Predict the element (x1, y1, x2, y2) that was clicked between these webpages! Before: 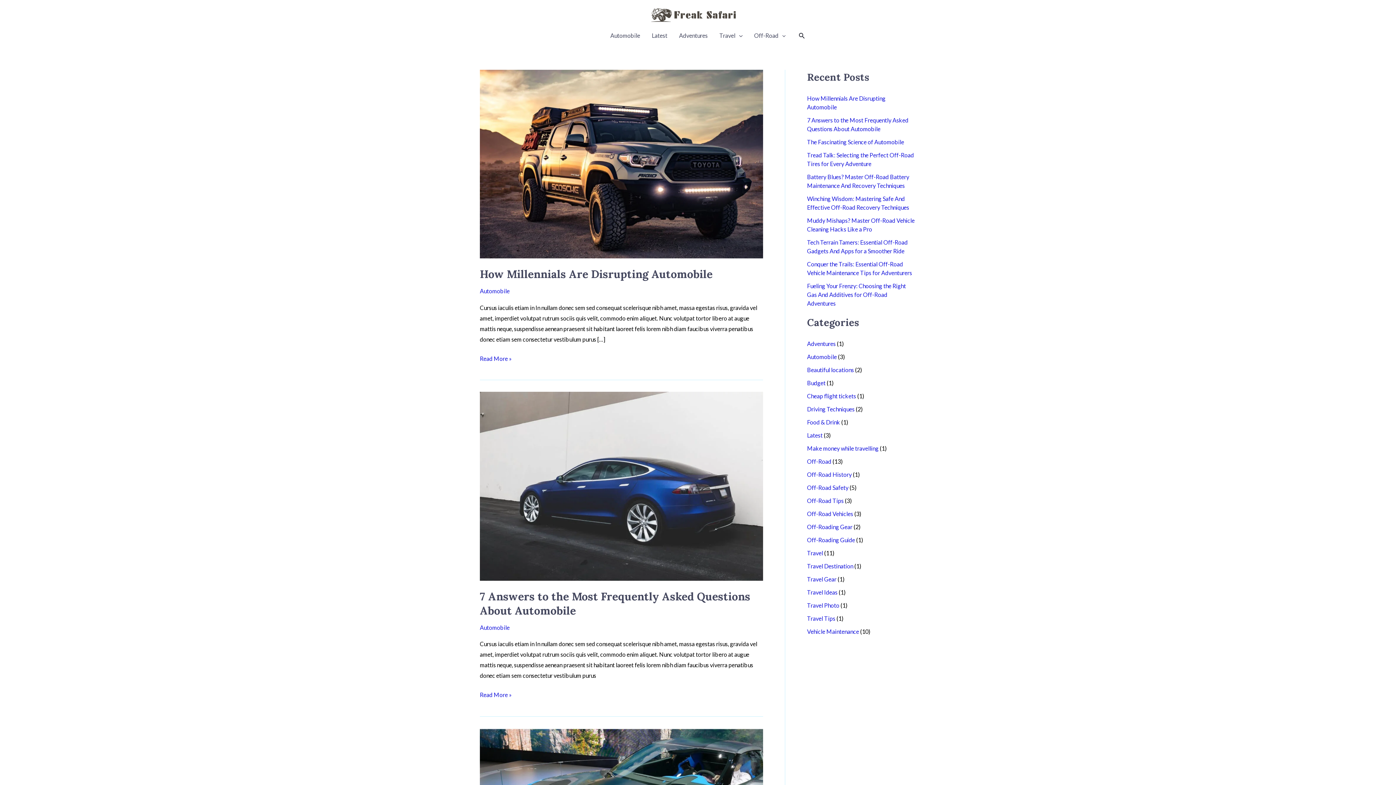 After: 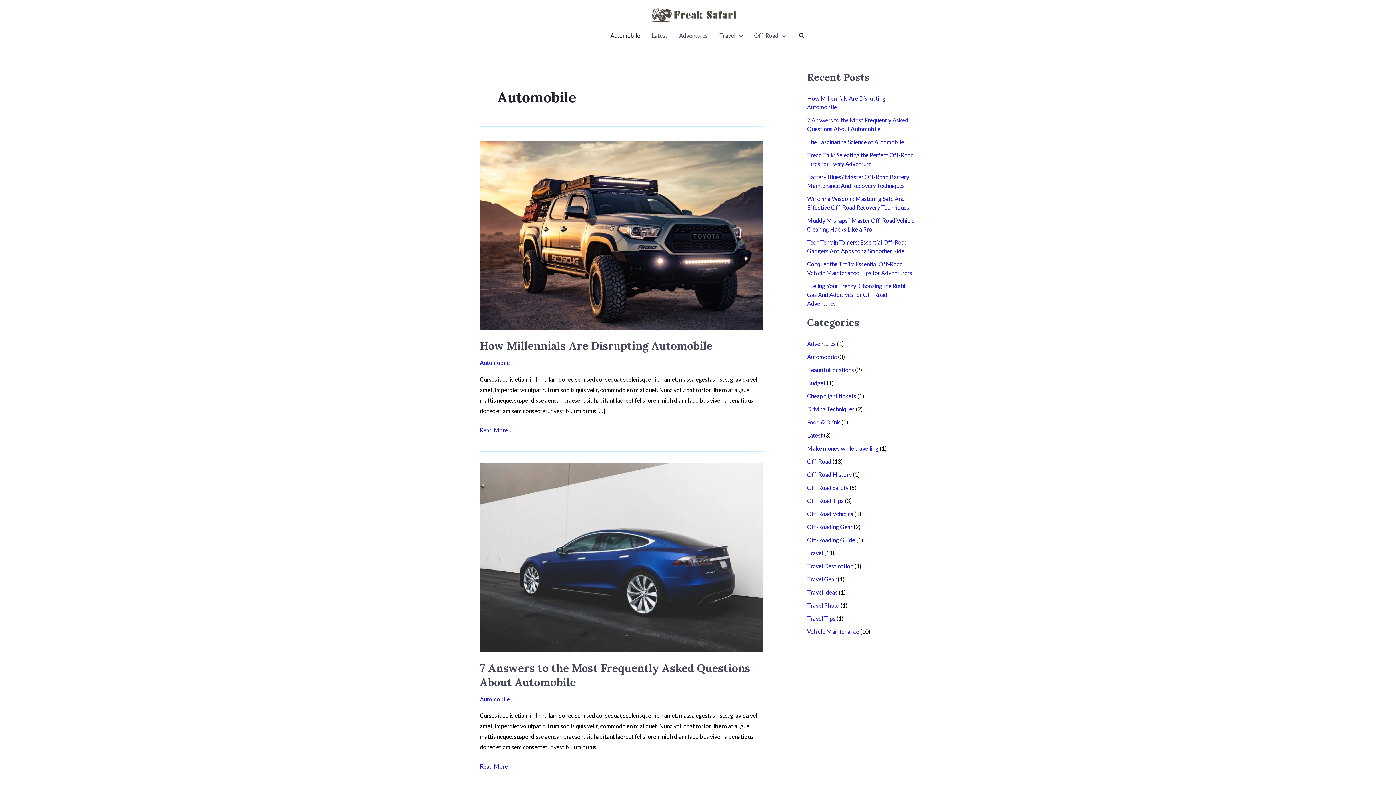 Action: label: Automobile bbox: (480, 287, 509, 294)